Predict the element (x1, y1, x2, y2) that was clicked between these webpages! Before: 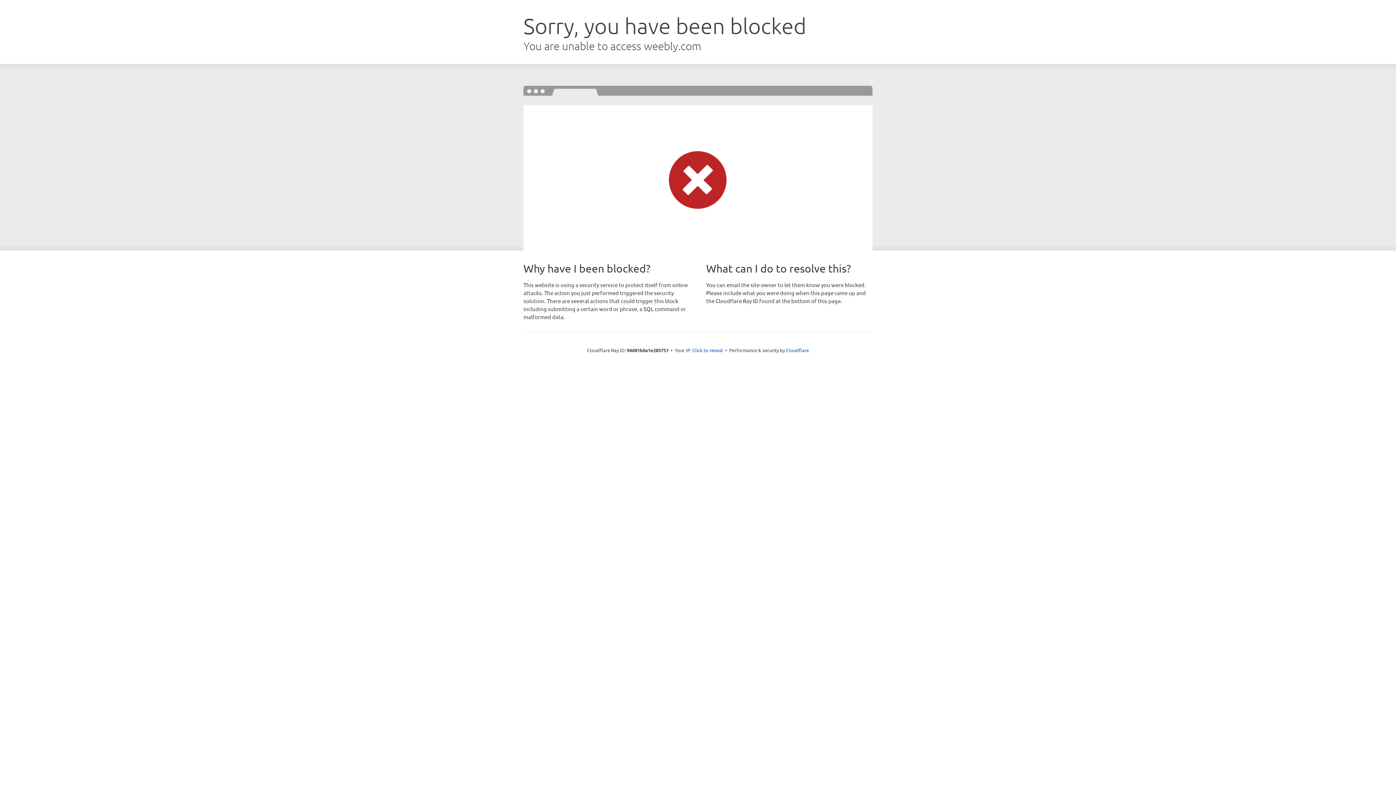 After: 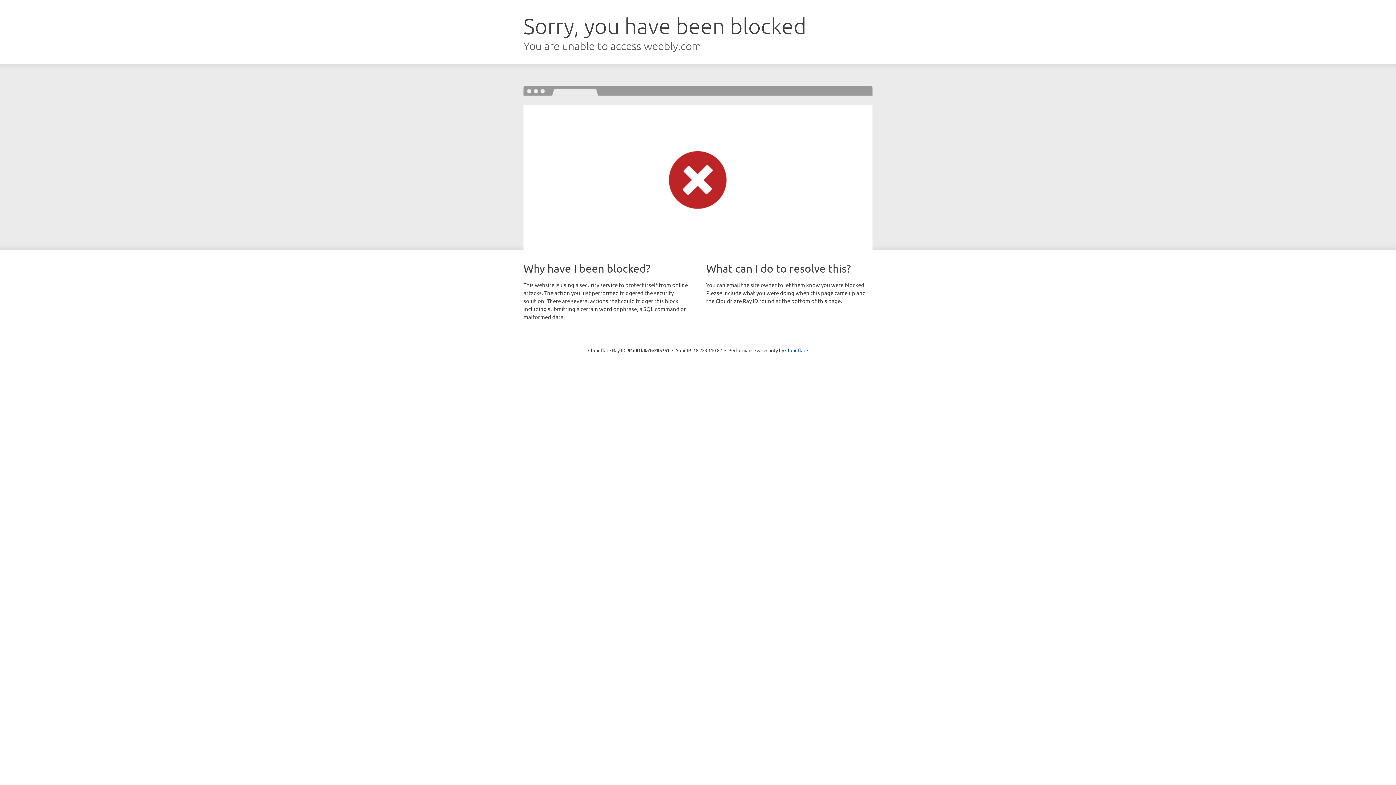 Action: bbox: (692, 346, 723, 353) label: Click to reveal